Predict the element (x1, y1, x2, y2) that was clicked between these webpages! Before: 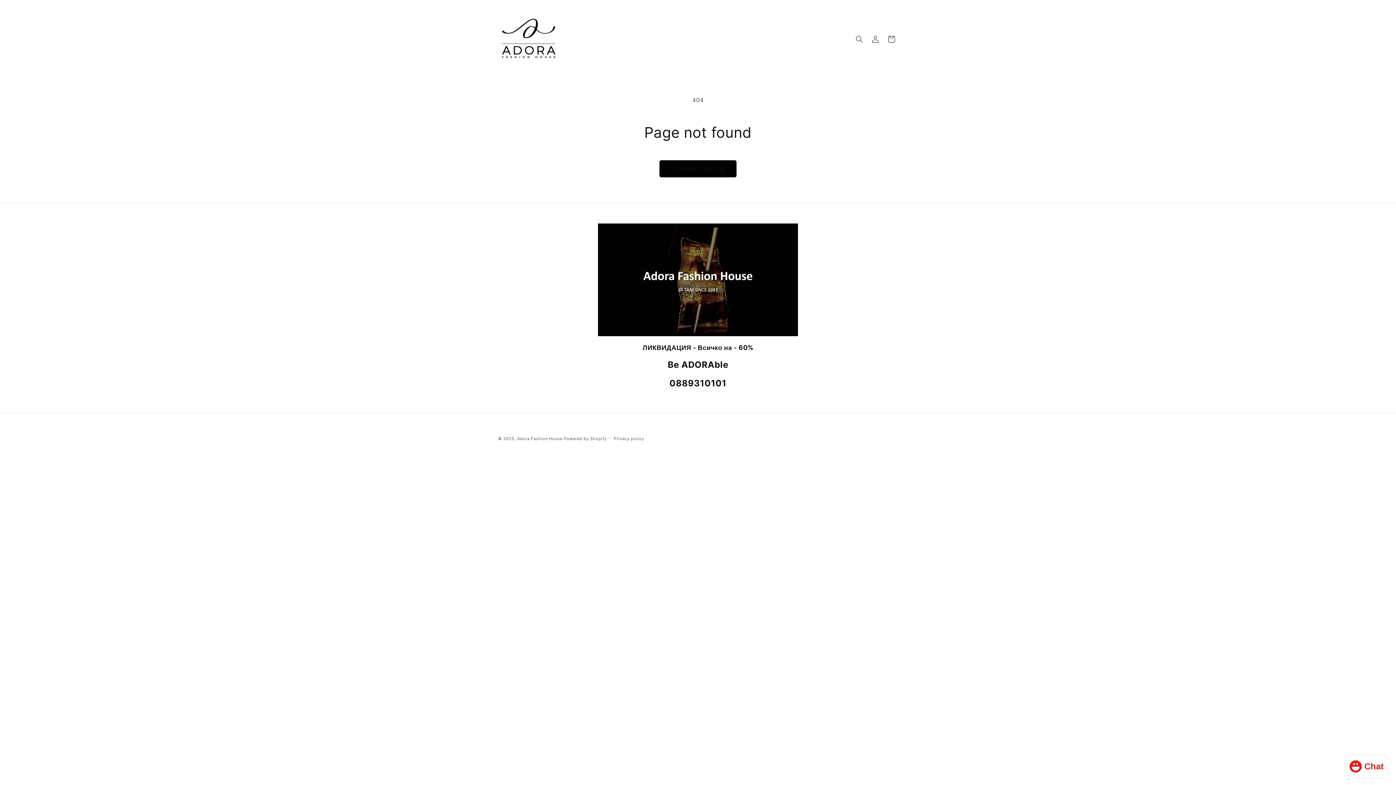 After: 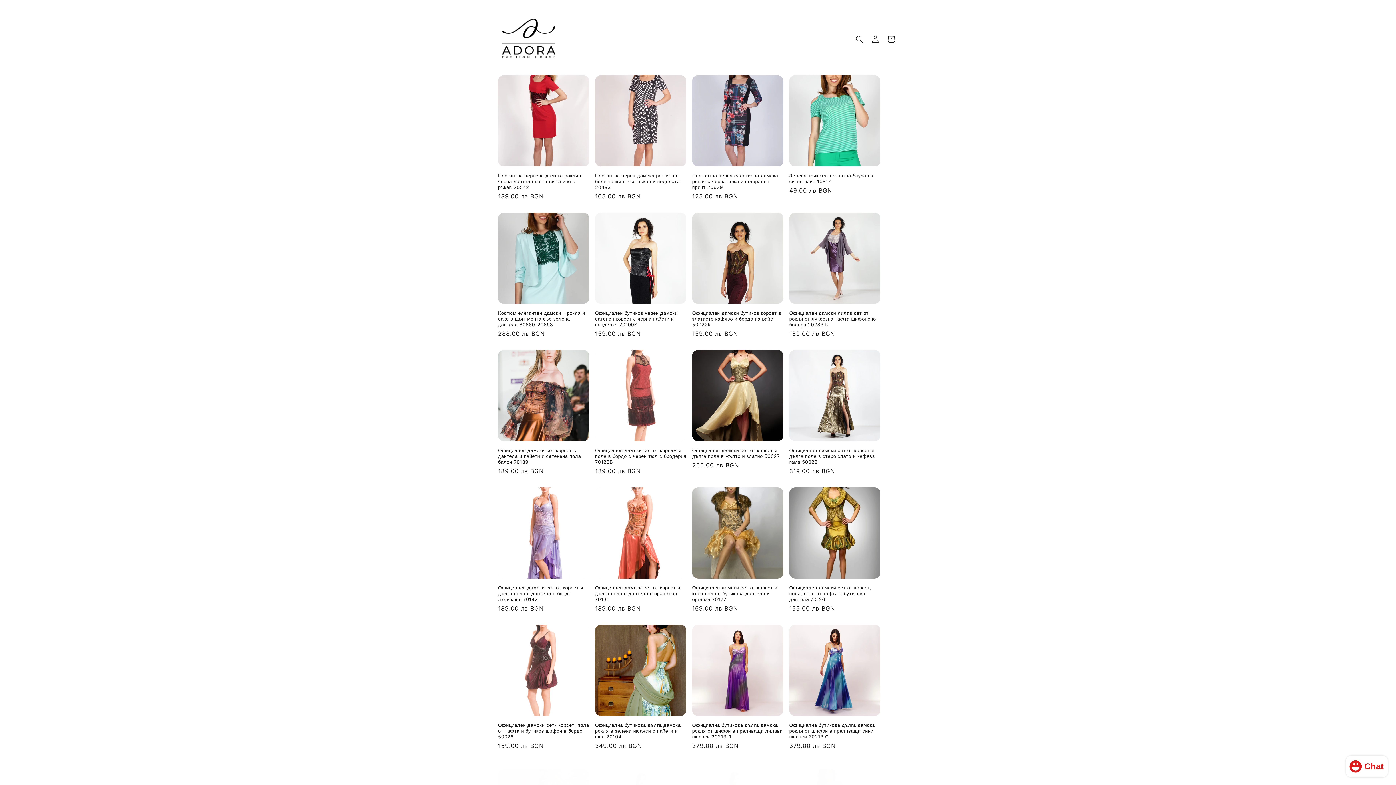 Action: bbox: (495, 13, 562, 65)